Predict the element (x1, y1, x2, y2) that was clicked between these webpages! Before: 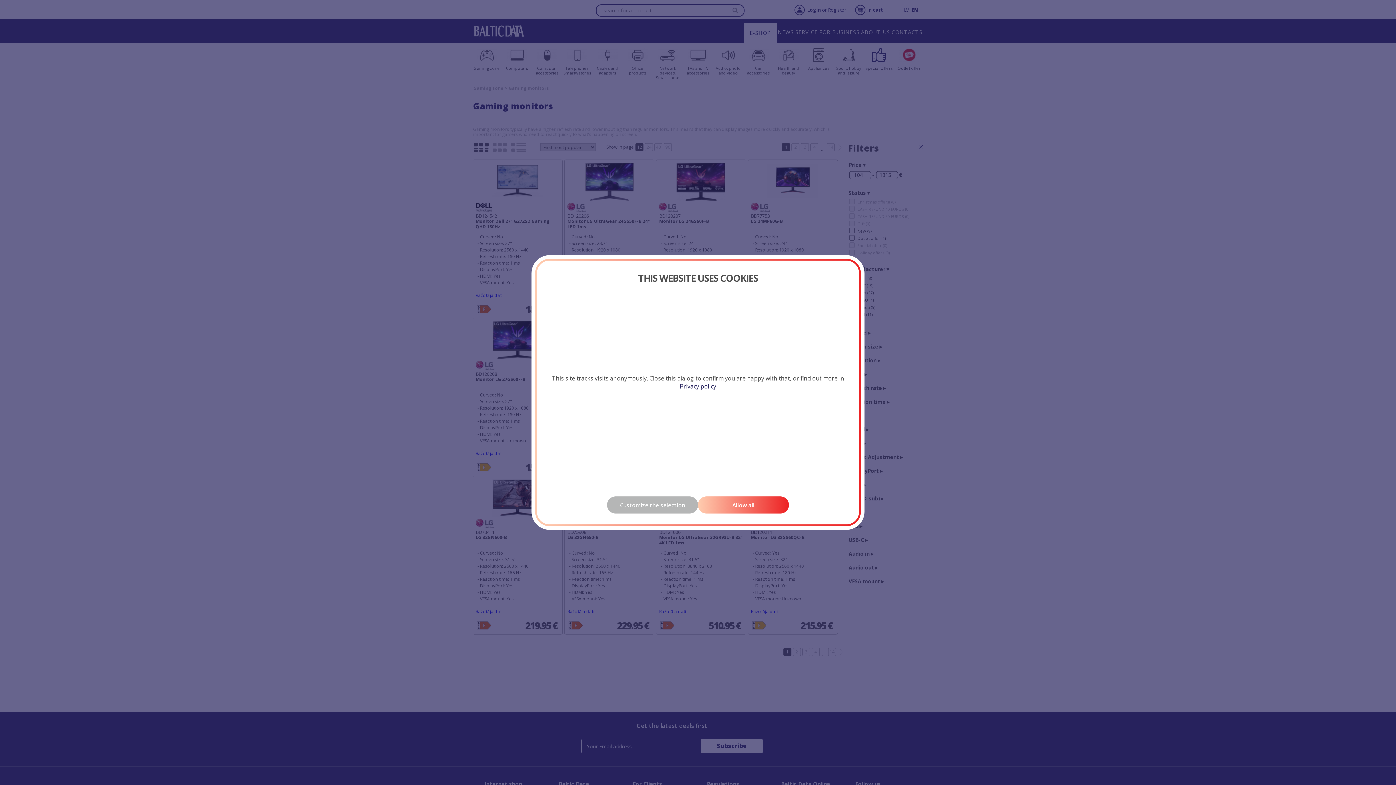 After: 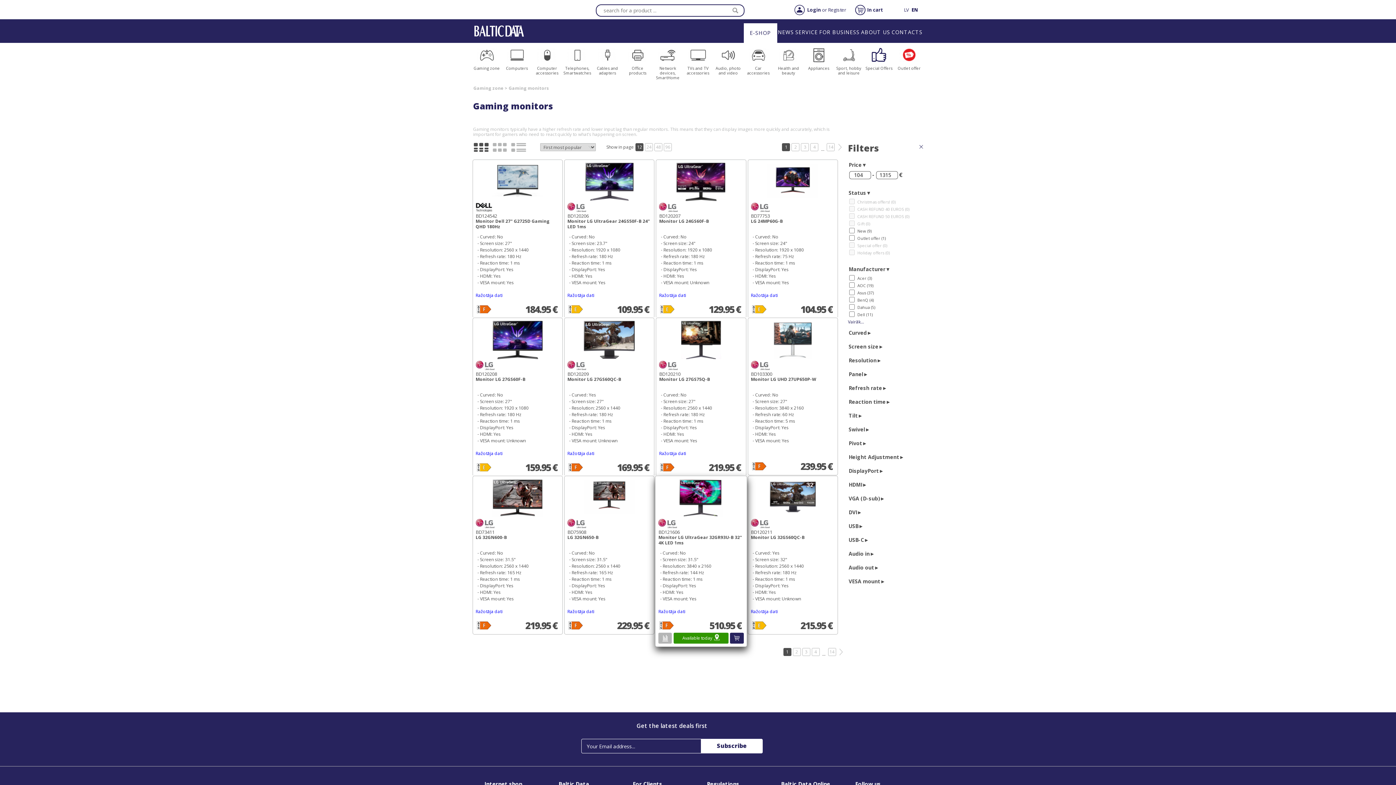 Action: label: Allow all bbox: (698, 496, 789, 513)